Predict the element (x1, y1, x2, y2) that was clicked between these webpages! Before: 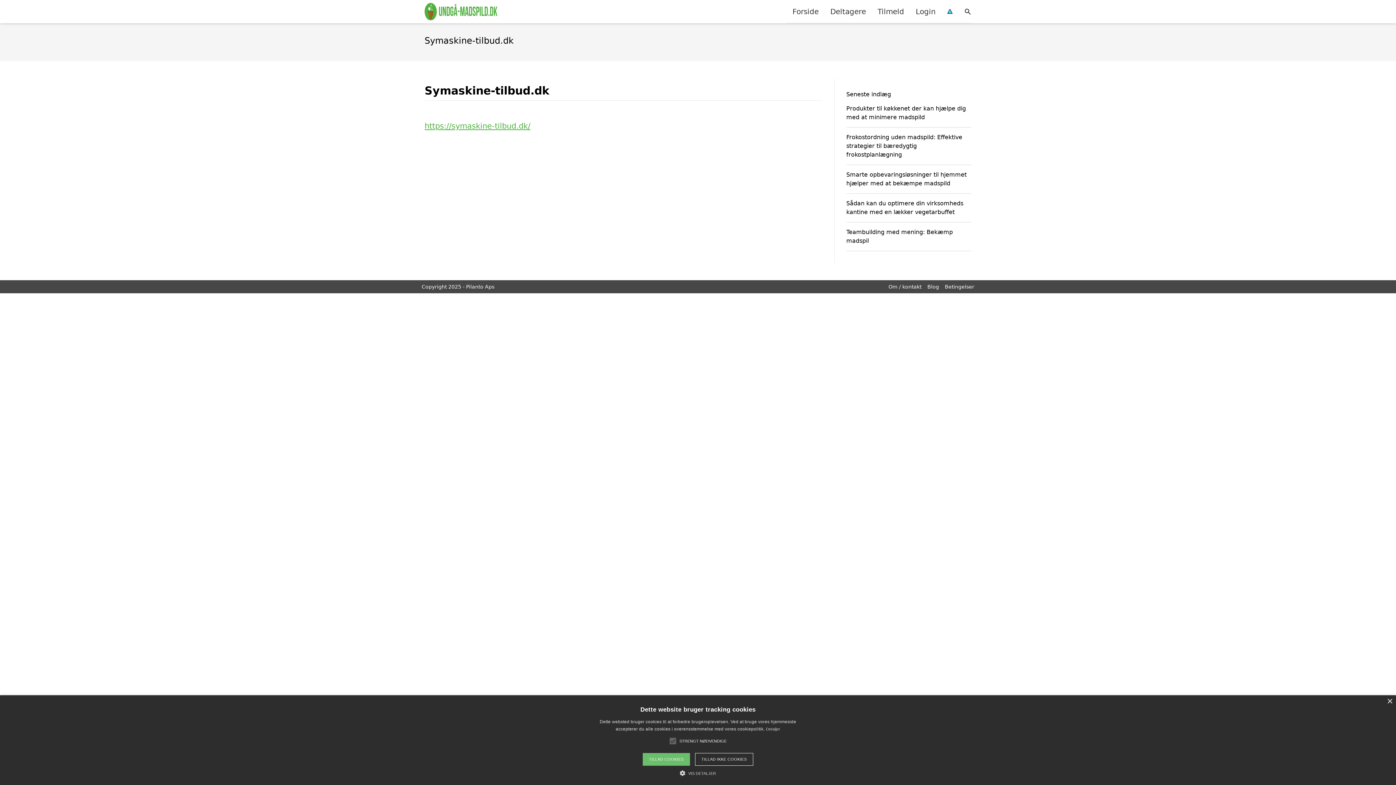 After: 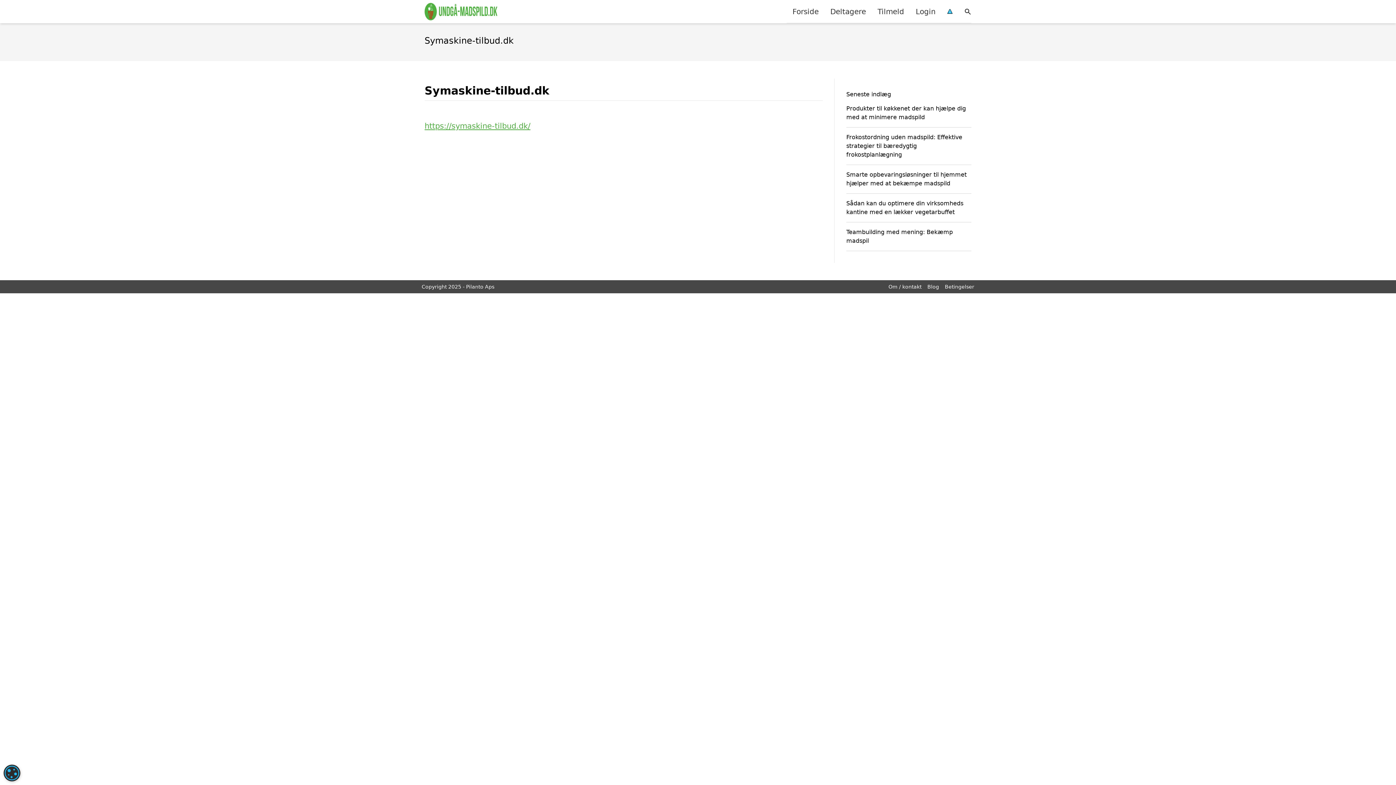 Action: bbox: (642, 753, 690, 766) label: TILLAD COOKIES